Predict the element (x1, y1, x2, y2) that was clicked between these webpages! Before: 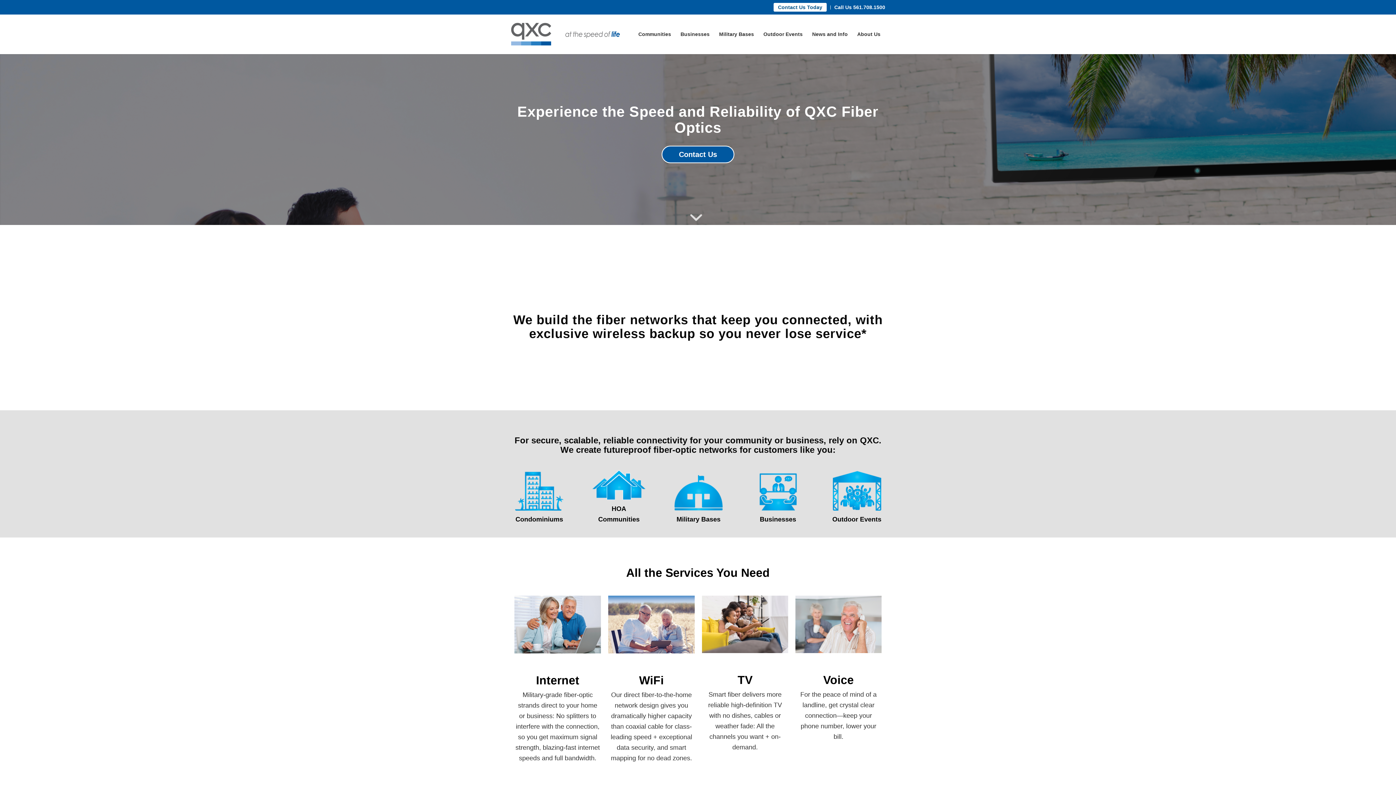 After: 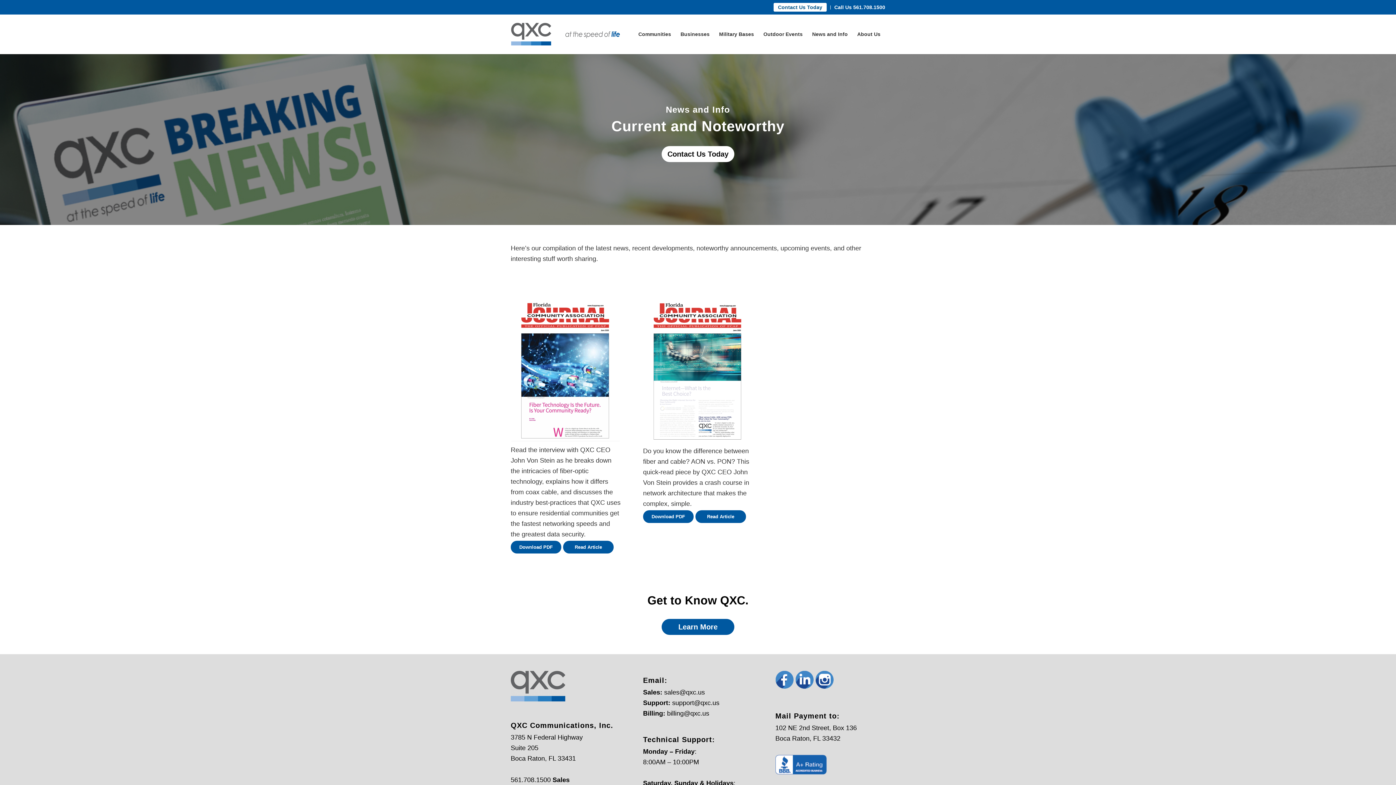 Action: bbox: (807, 17, 852, 50) label: News and Info